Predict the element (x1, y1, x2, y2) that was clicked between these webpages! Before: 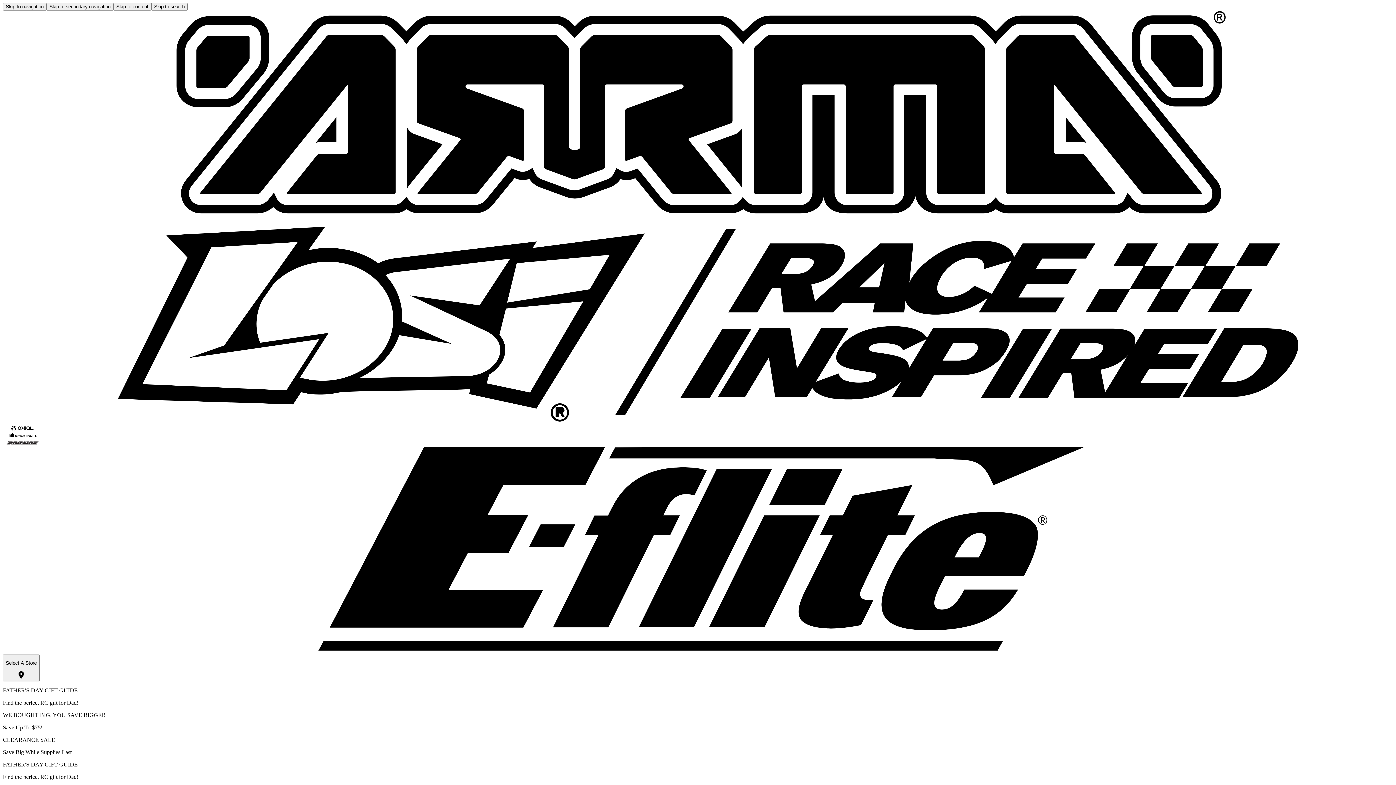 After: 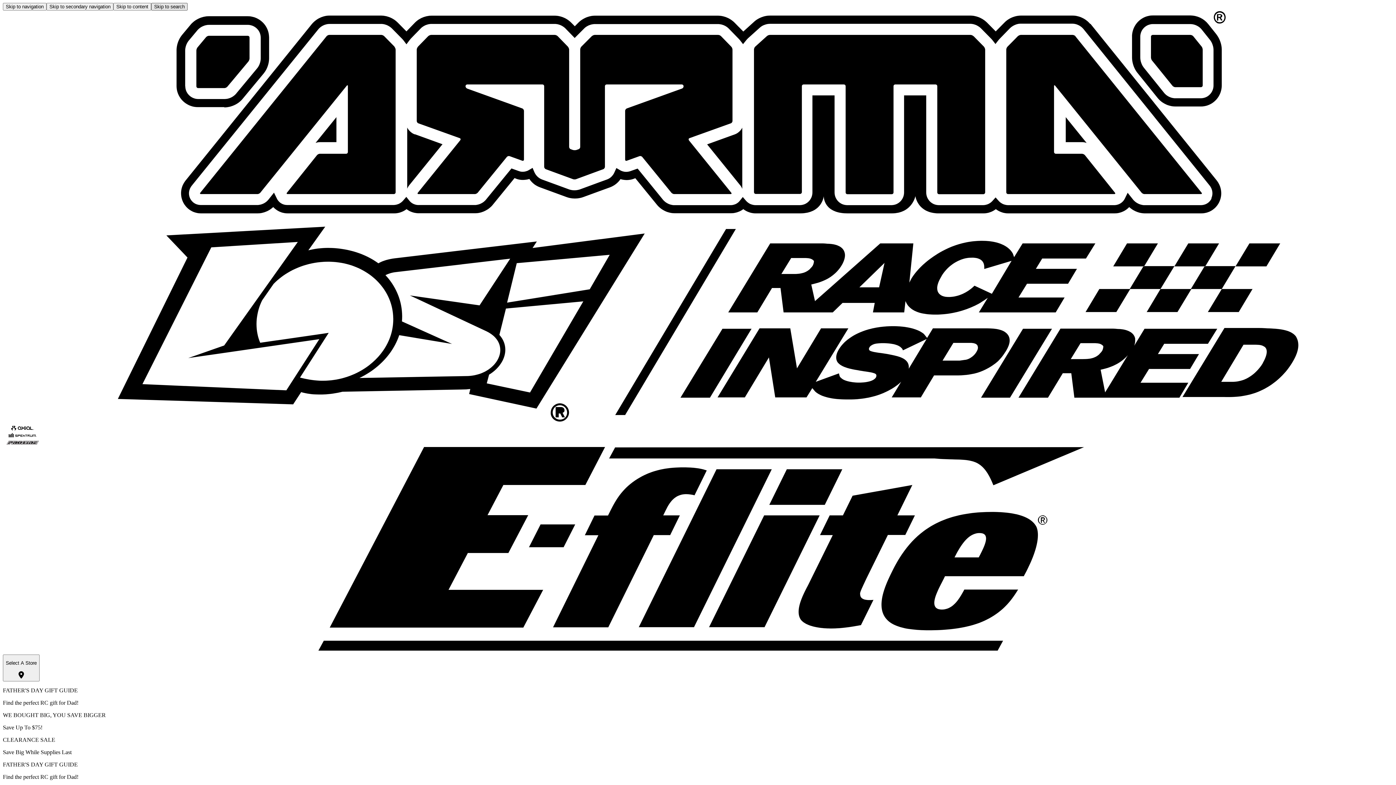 Action: label: Skip to search bbox: (151, 2, 187, 10)